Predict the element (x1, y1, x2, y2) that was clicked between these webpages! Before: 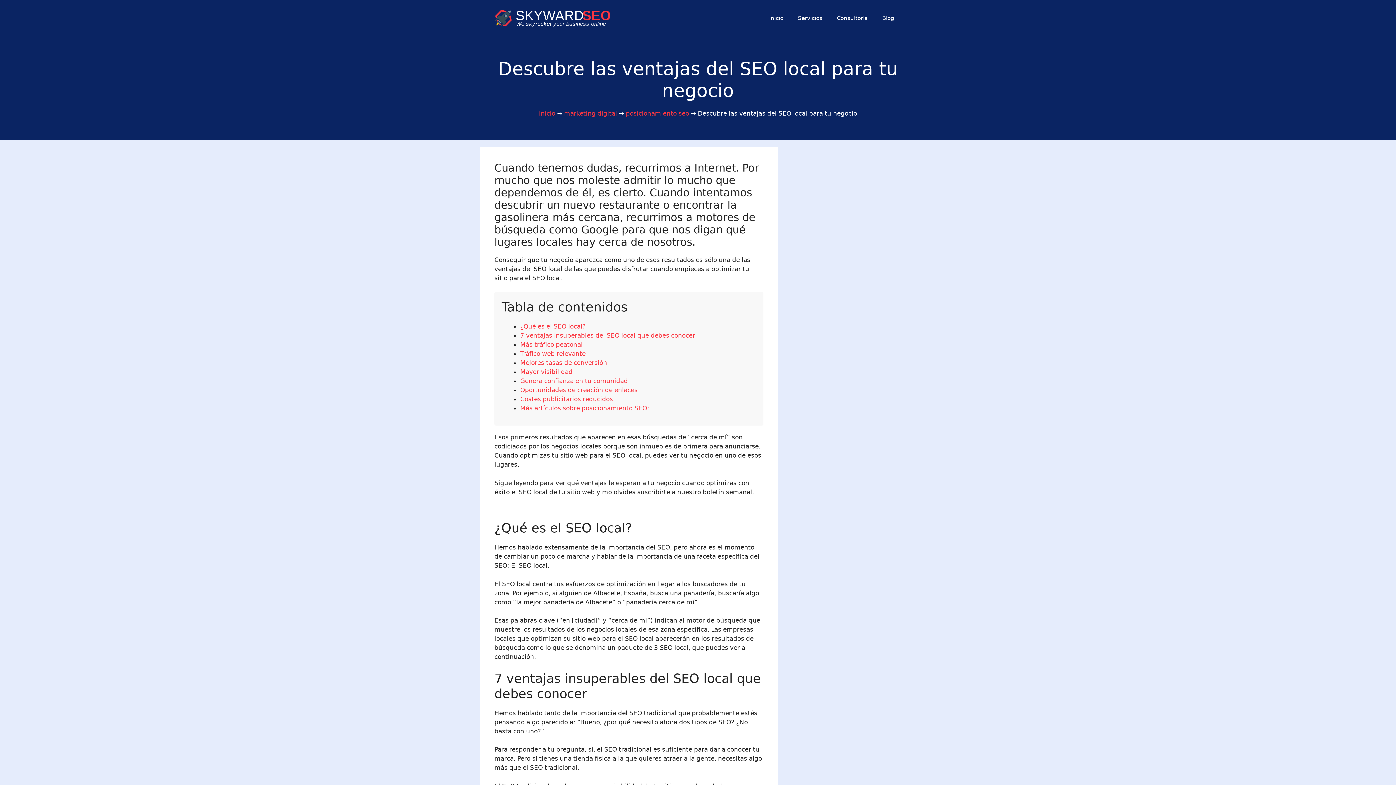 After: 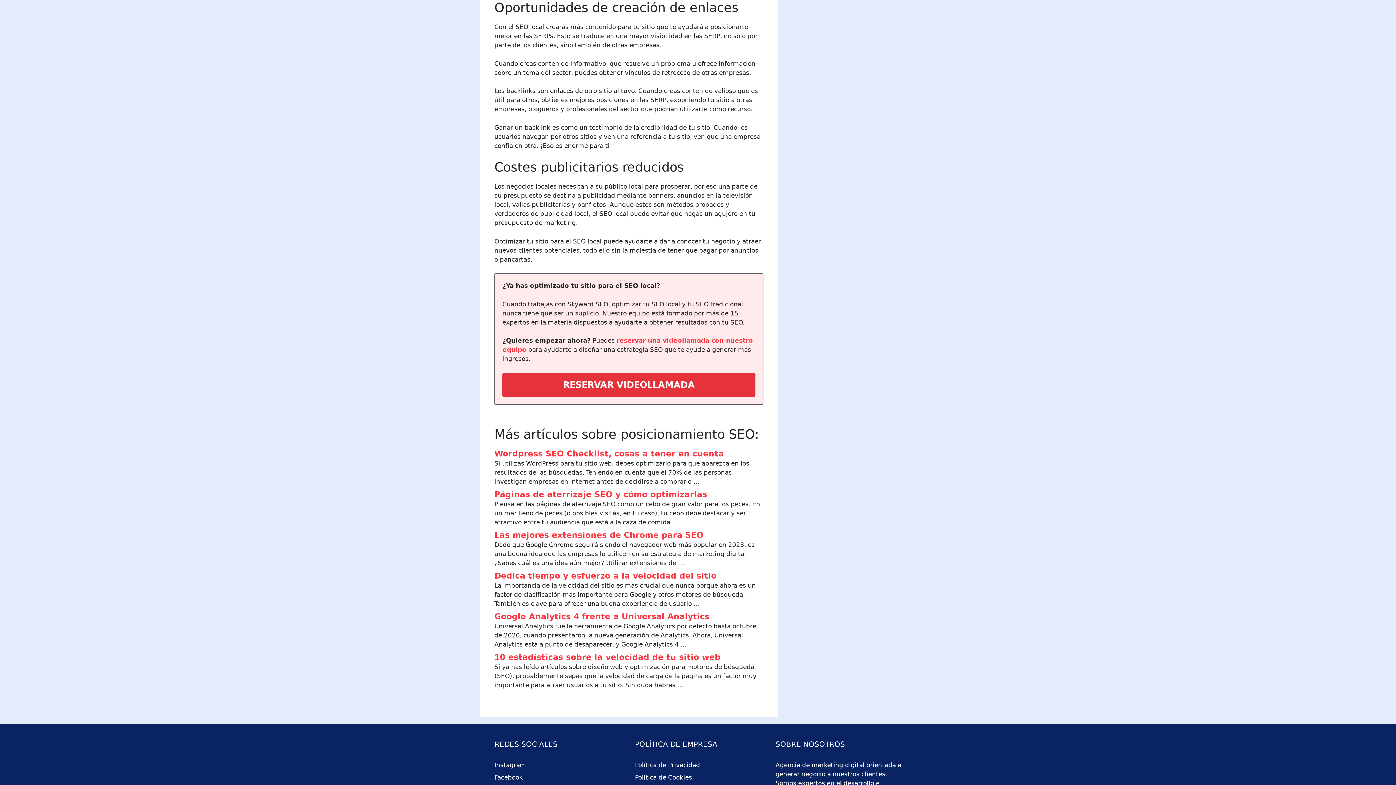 Action: label: Oportunidades de creación de enlaces bbox: (520, 386, 637, 393)